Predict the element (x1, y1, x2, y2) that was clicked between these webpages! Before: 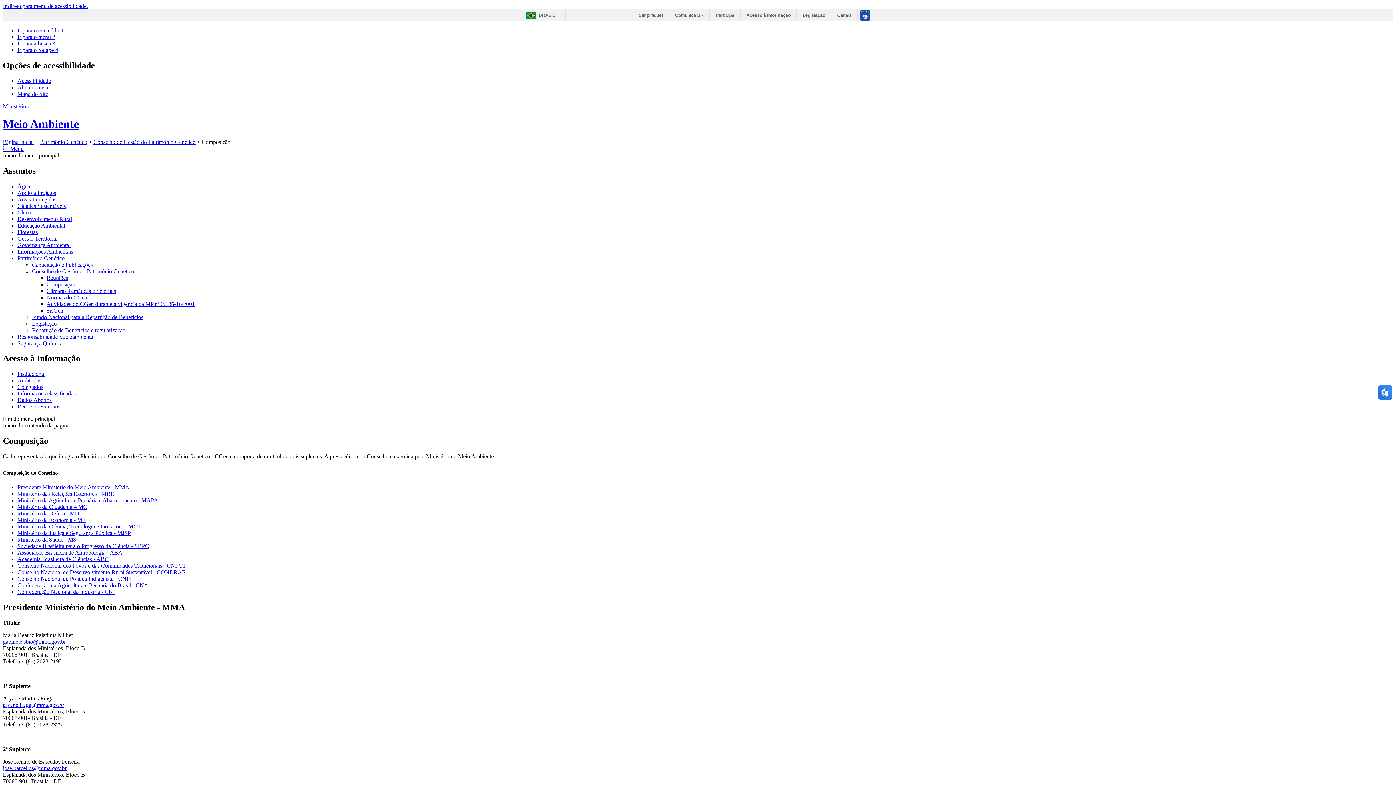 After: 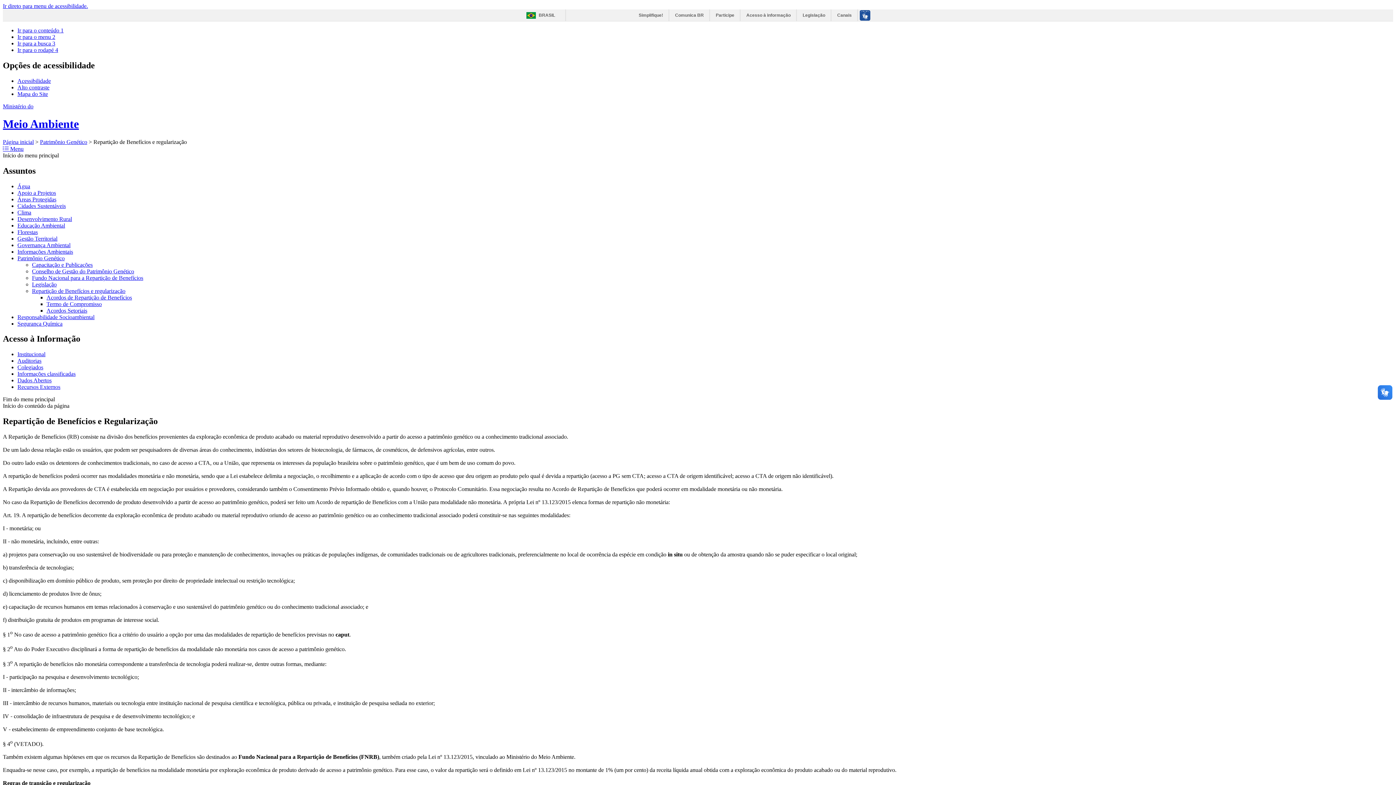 Action: bbox: (32, 327, 125, 333) label: Repartição de Benefícios e regularização